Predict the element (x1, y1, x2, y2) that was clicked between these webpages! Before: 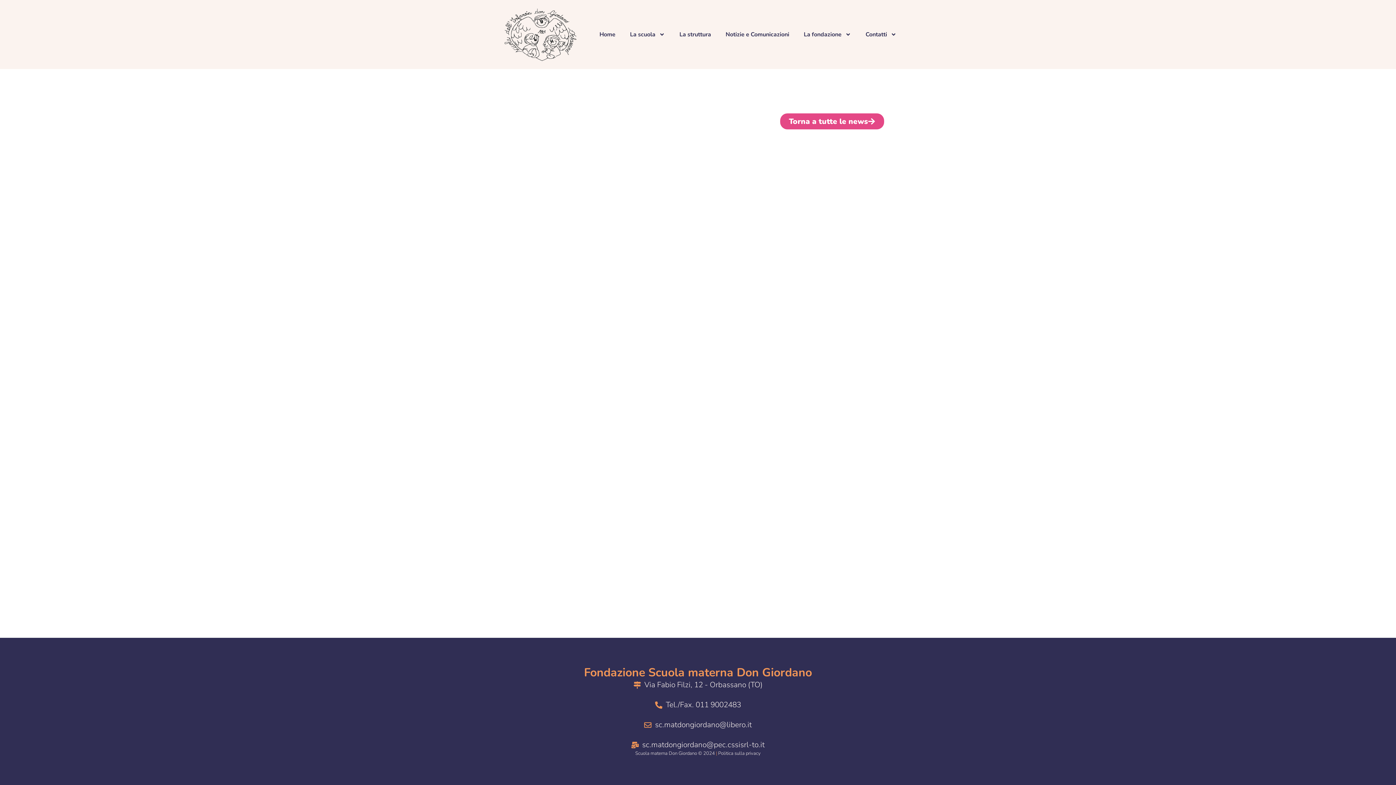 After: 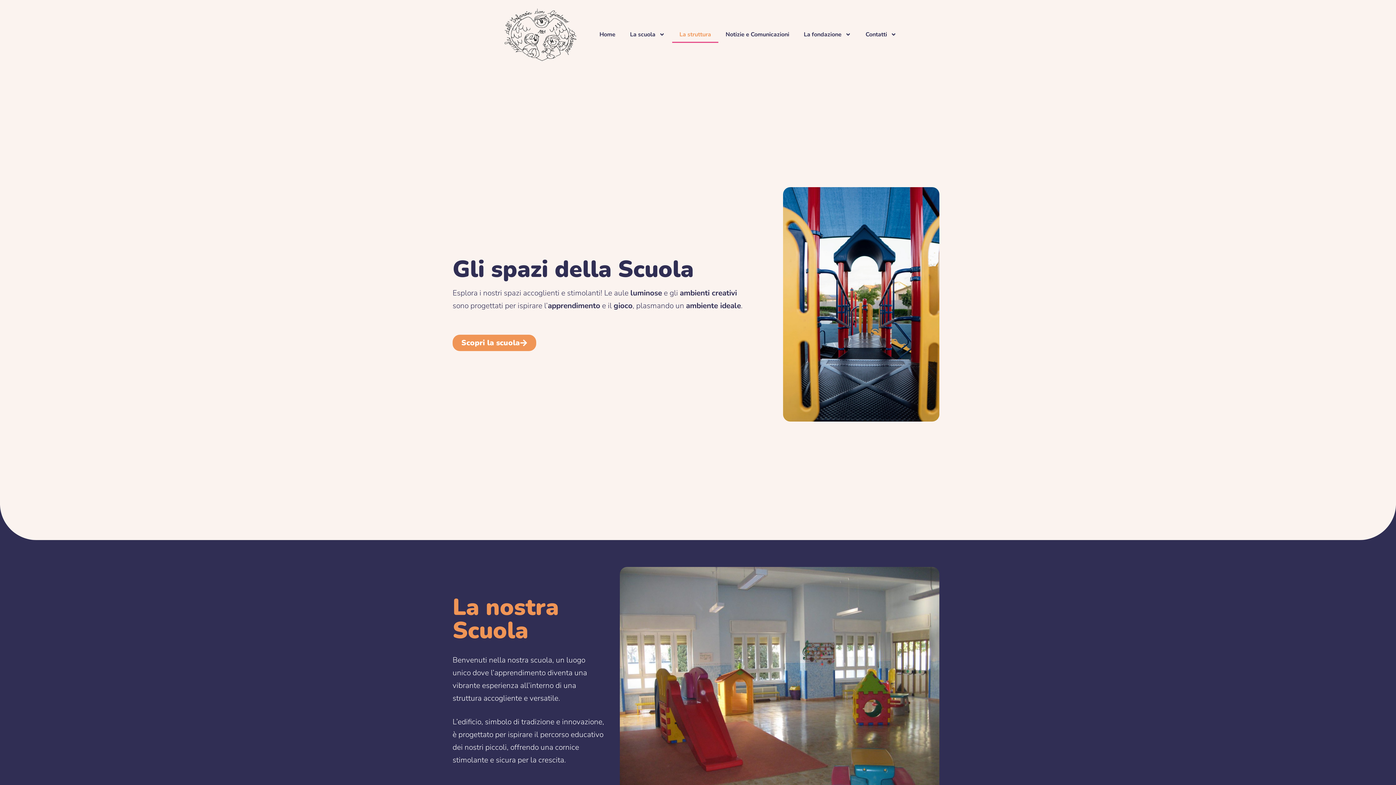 Action: bbox: (672, 26, 718, 42) label: La struttura